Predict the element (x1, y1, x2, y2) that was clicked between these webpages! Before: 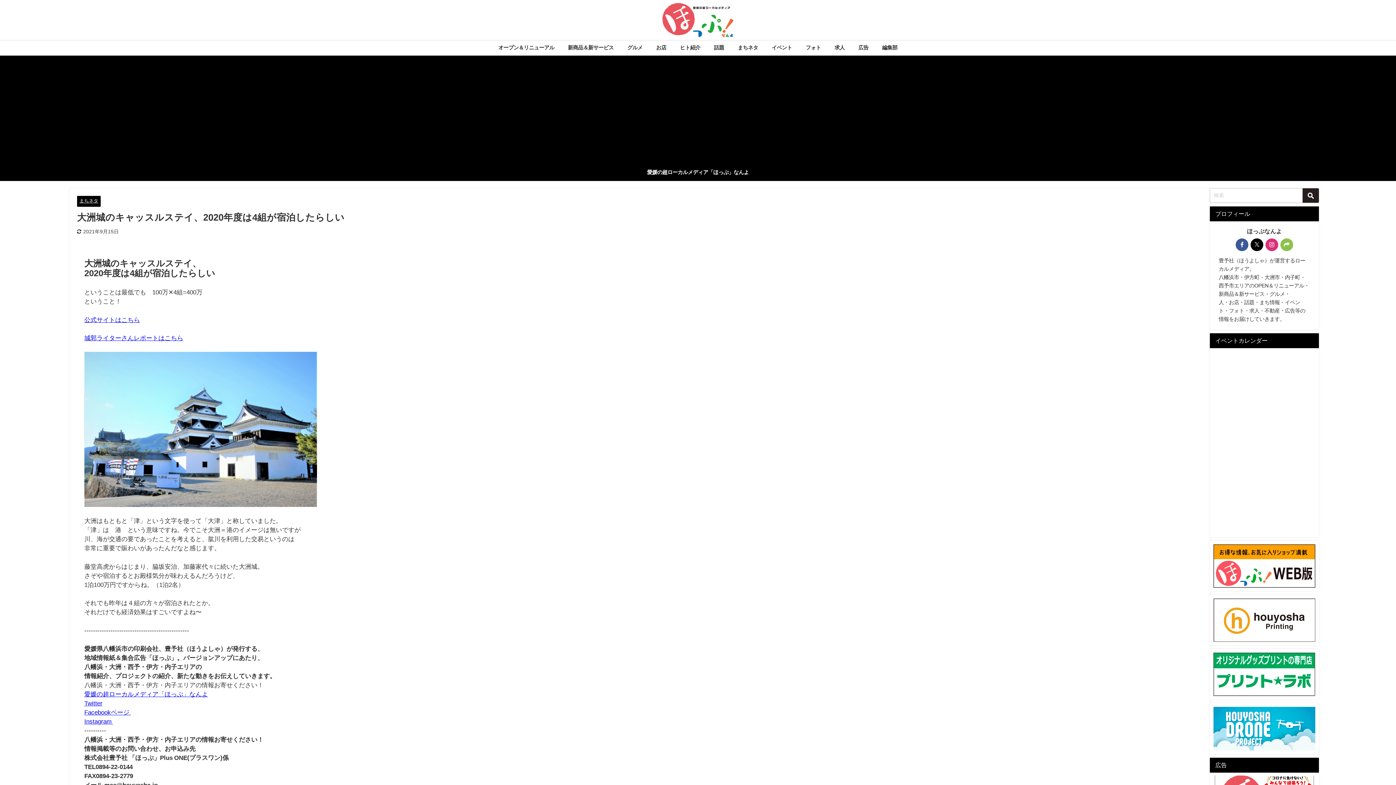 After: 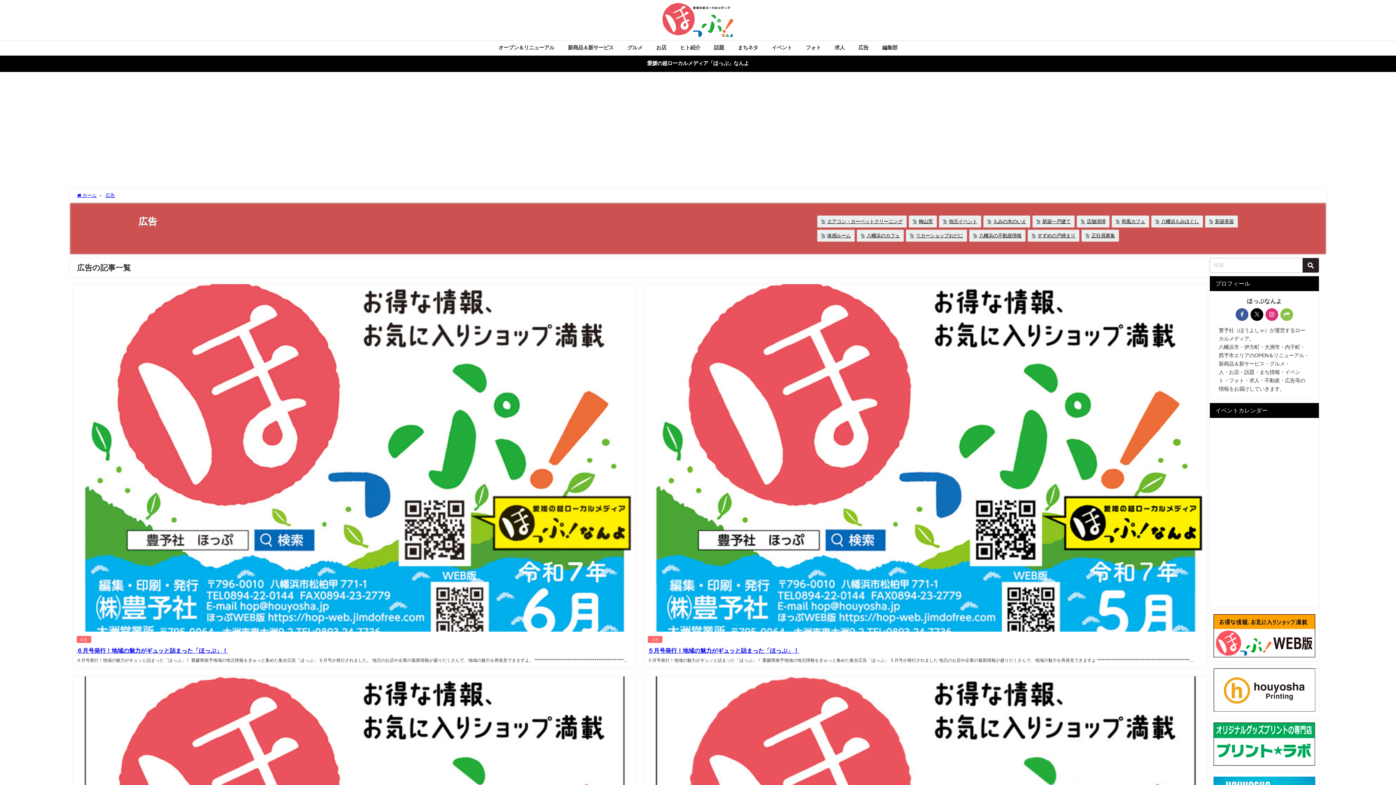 Action: bbox: (851, 40, 875, 55) label: 広告